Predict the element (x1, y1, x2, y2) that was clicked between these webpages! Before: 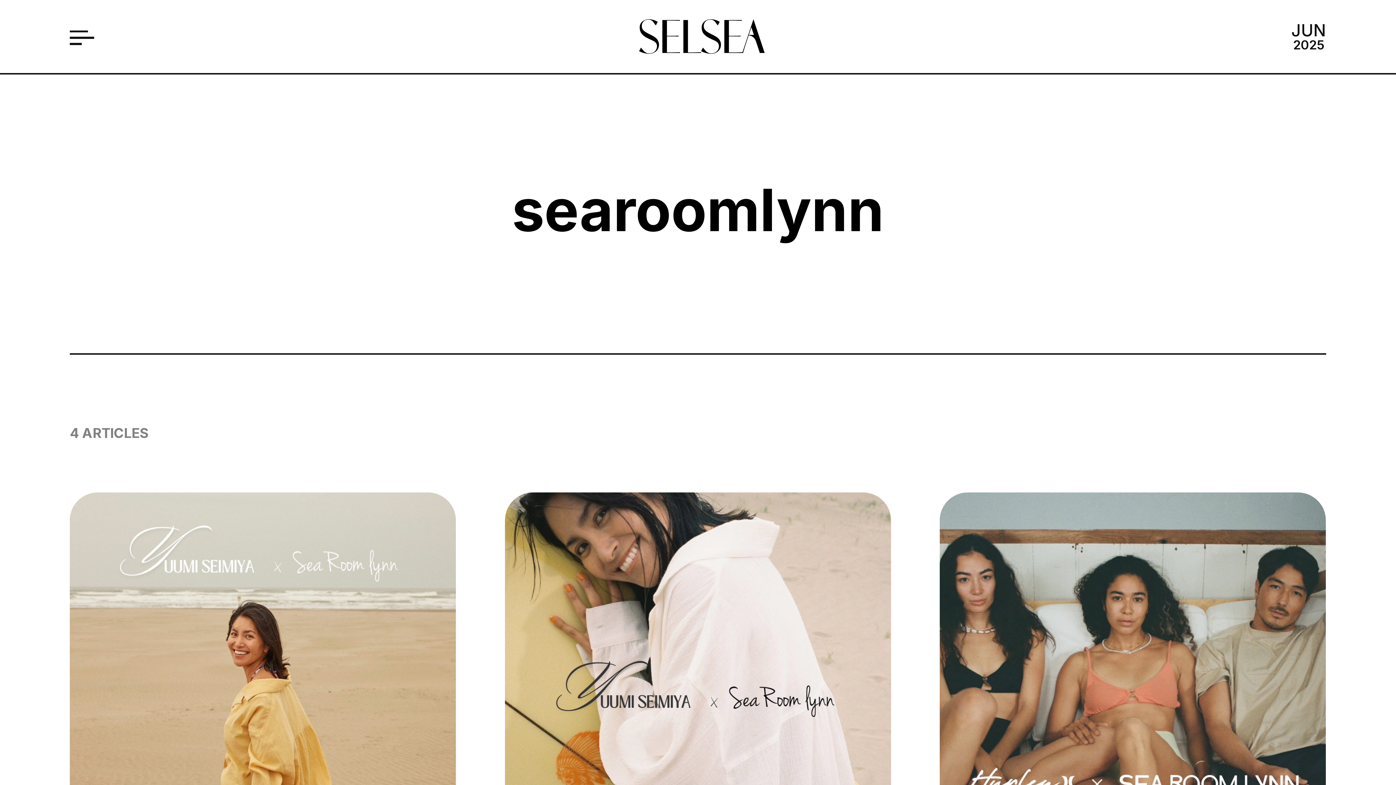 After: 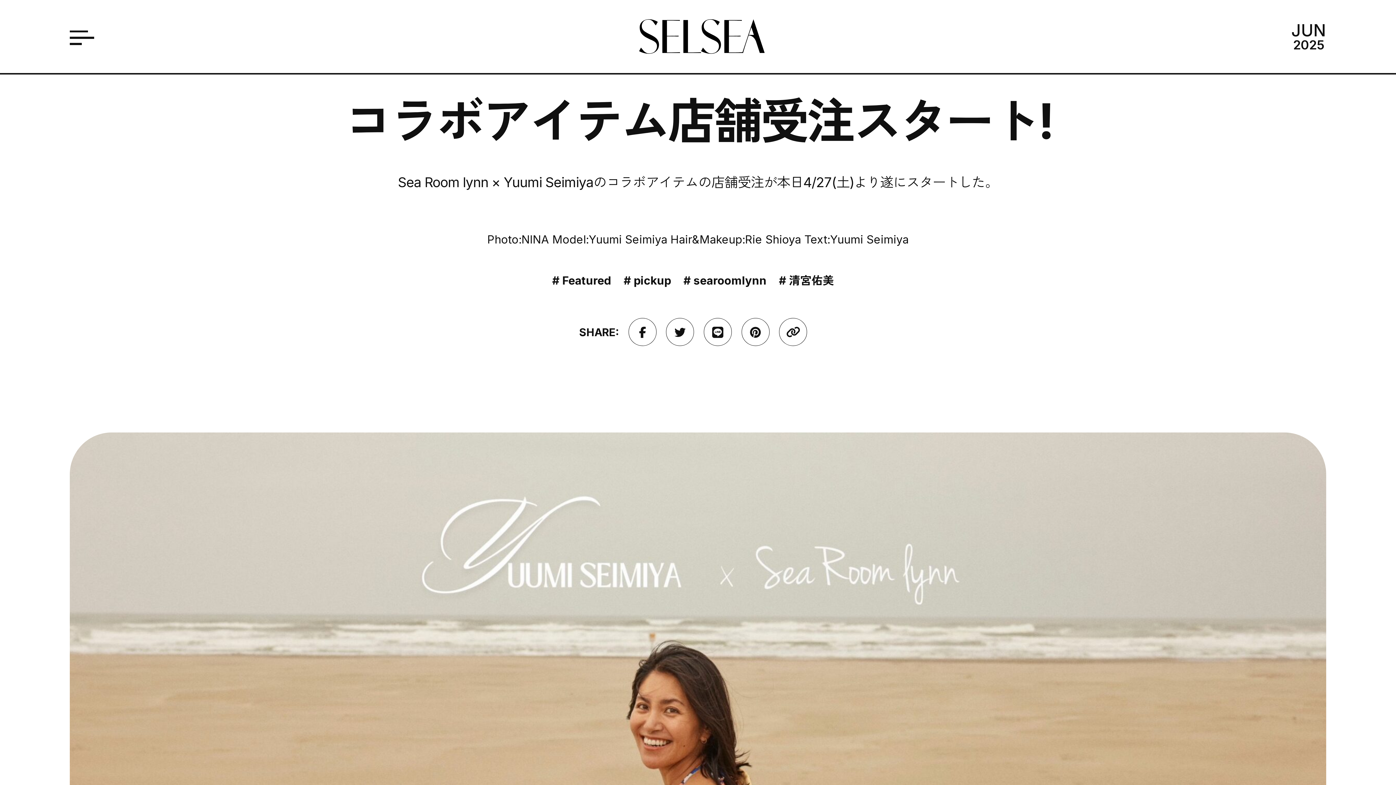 Action: bbox: (69, 492, 456, 921) label: コラボアイテム店舗受注スタート!